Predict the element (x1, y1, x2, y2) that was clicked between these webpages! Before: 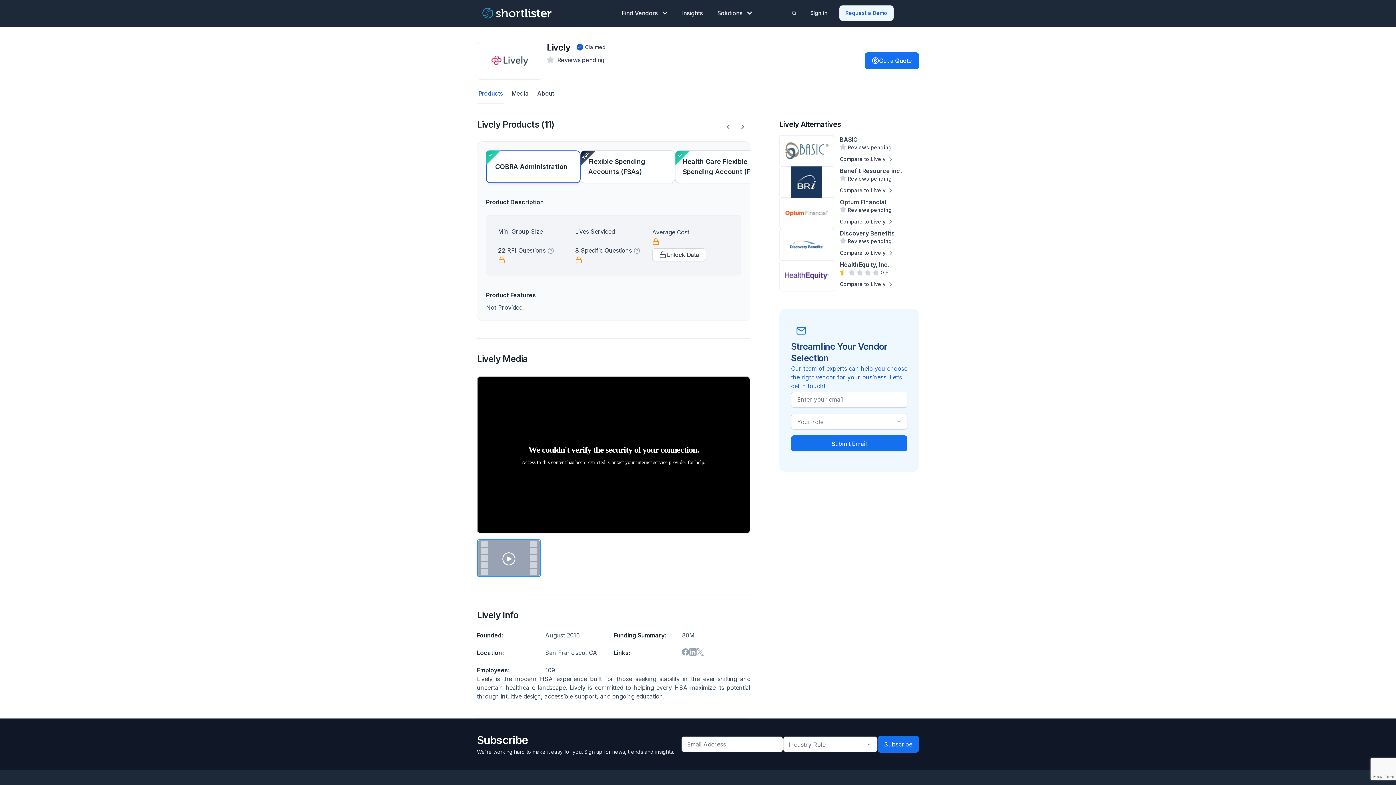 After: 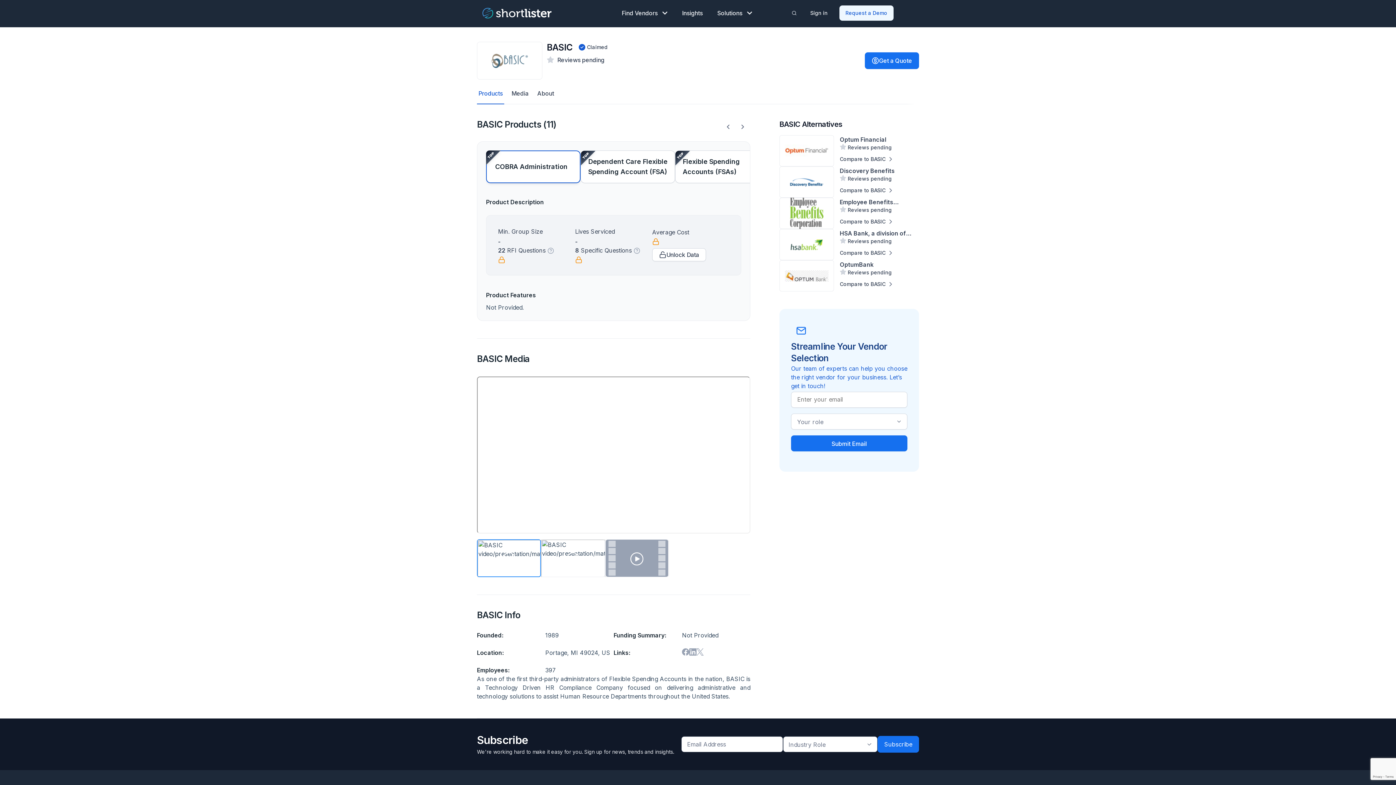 Action: bbox: (840, 135, 894, 144) label: BASIC